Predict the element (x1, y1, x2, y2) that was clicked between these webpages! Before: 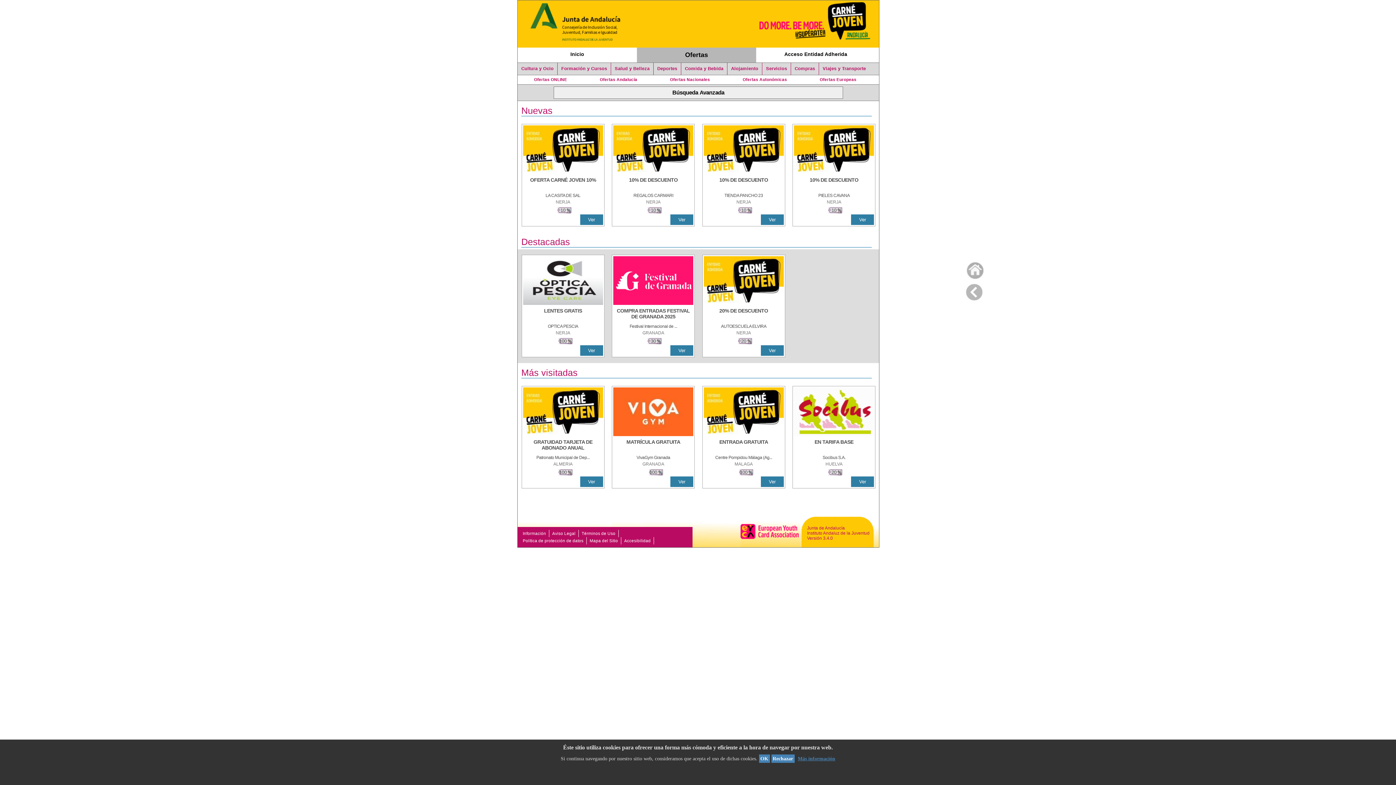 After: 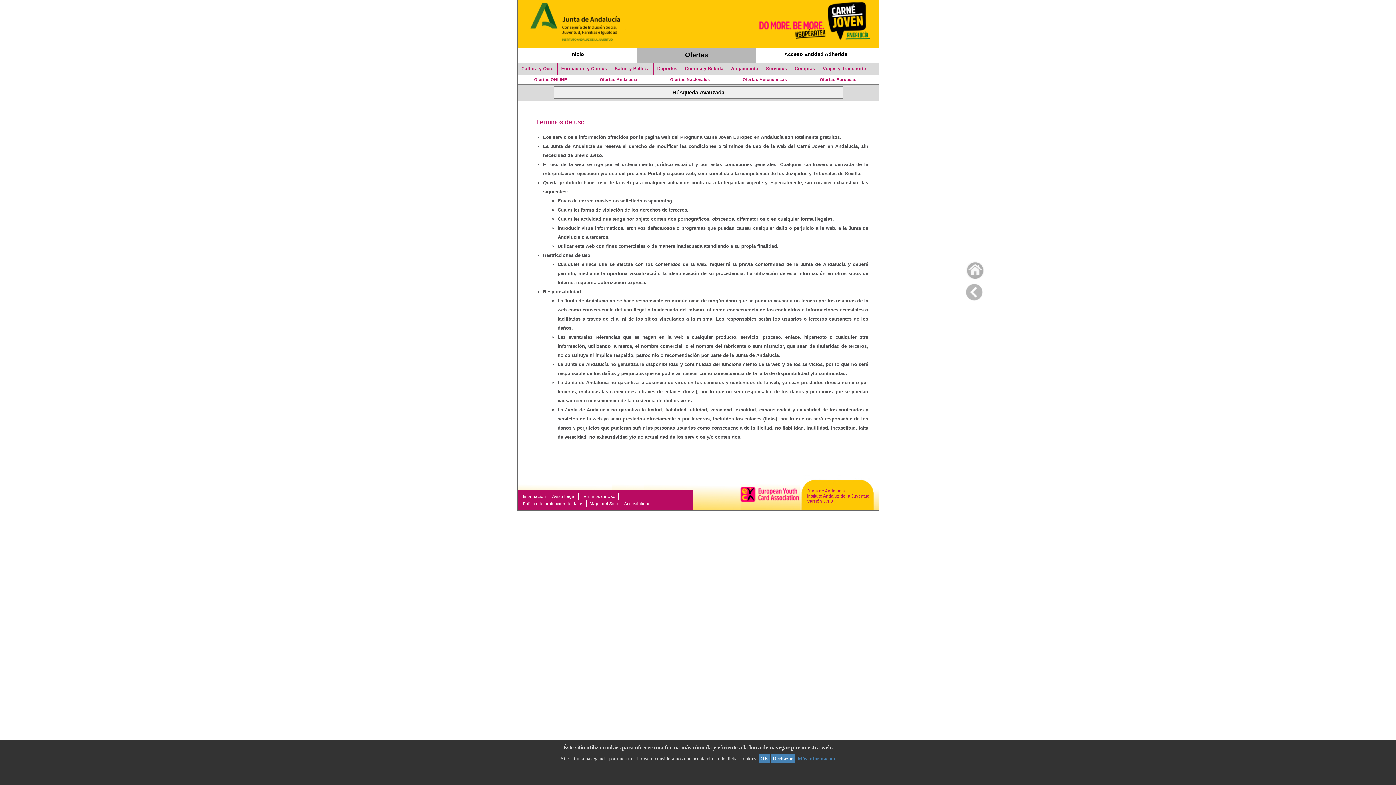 Action: bbox: (581, 531, 615, 535) label: Términos de Uso